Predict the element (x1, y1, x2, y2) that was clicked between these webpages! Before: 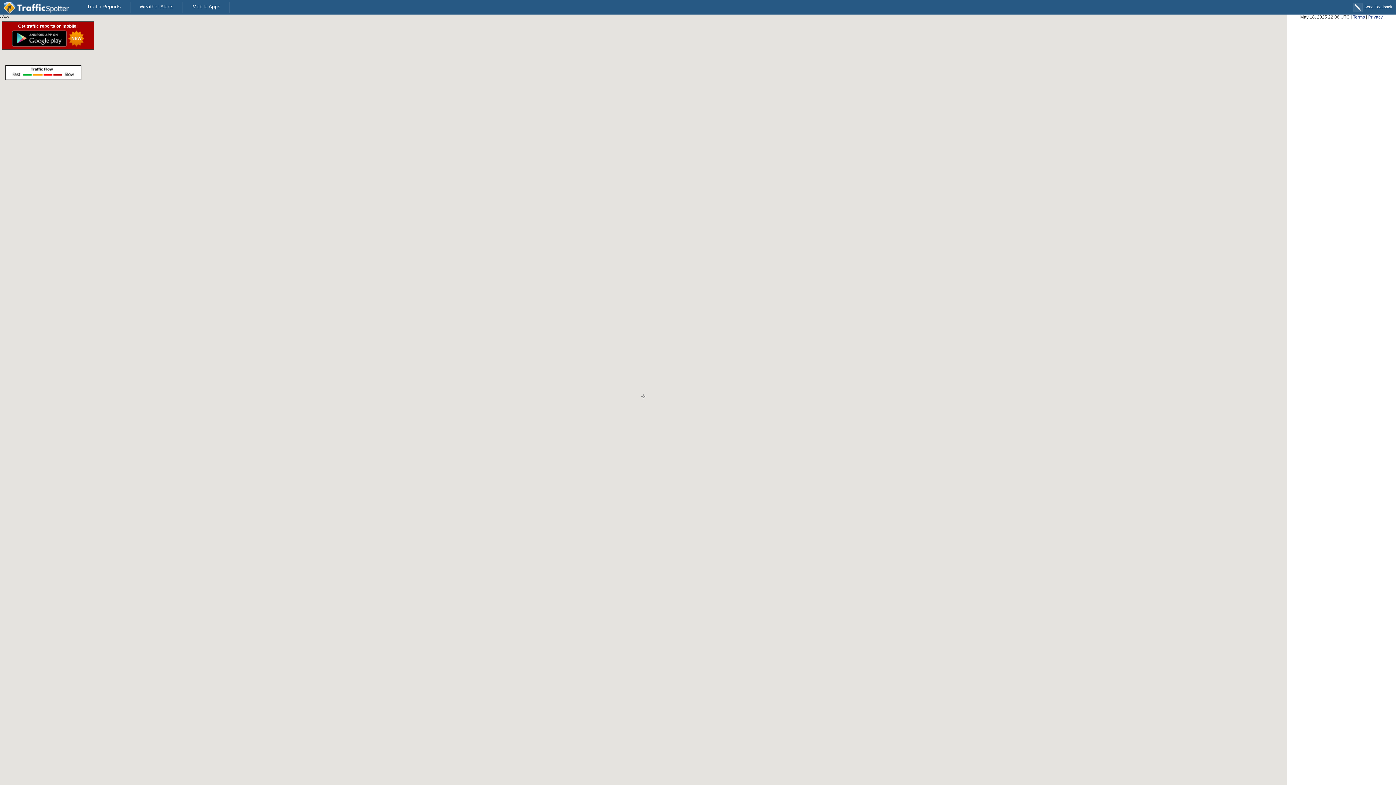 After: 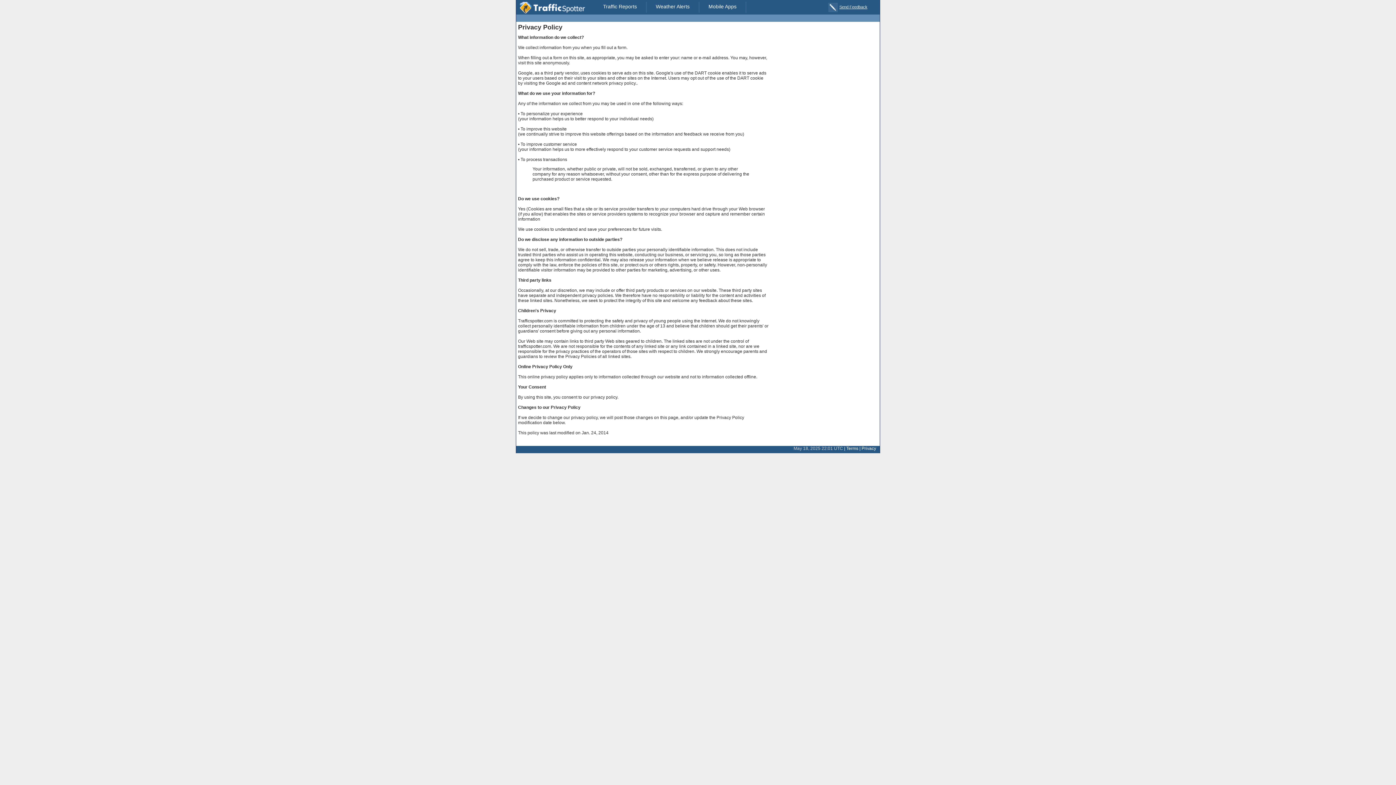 Action: label: Privacy bbox: (1368, 14, 1383, 19)